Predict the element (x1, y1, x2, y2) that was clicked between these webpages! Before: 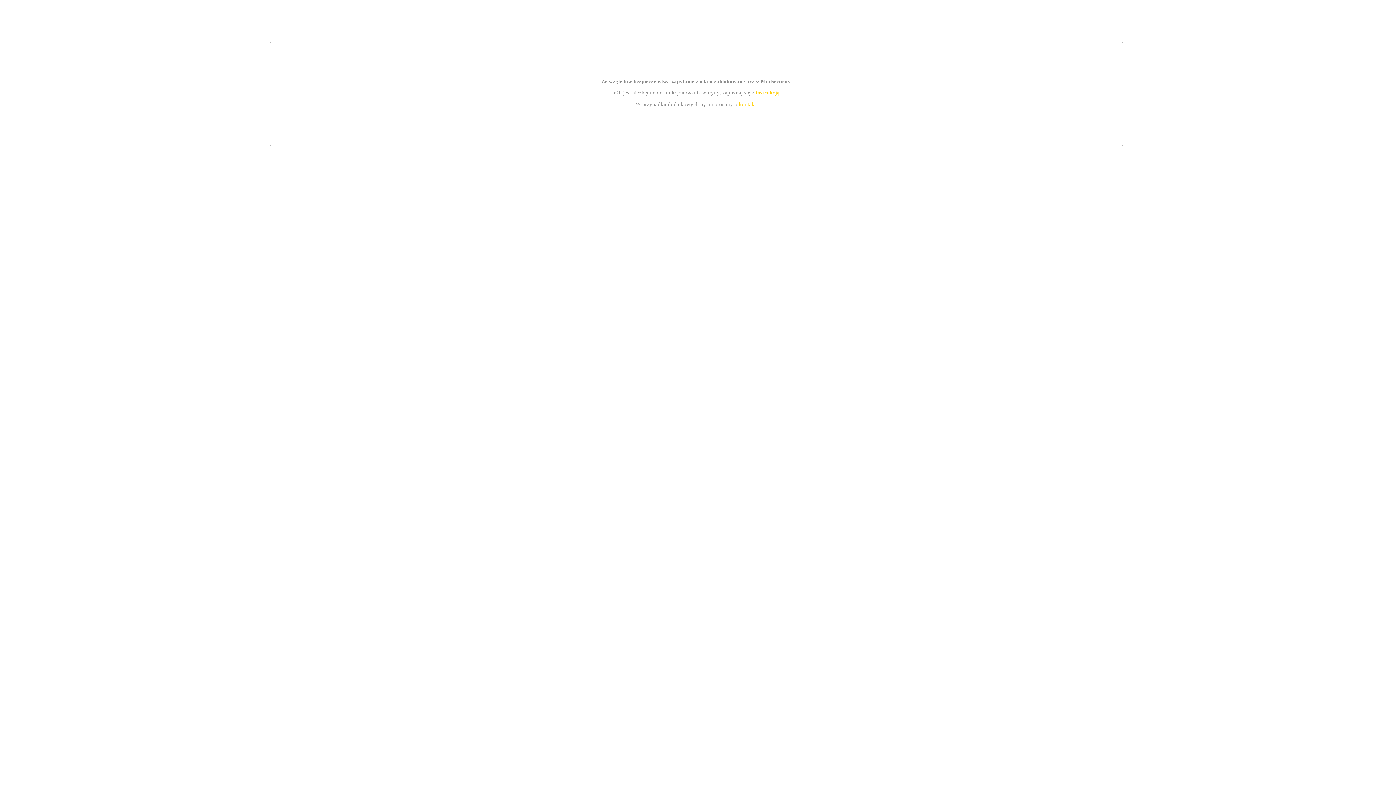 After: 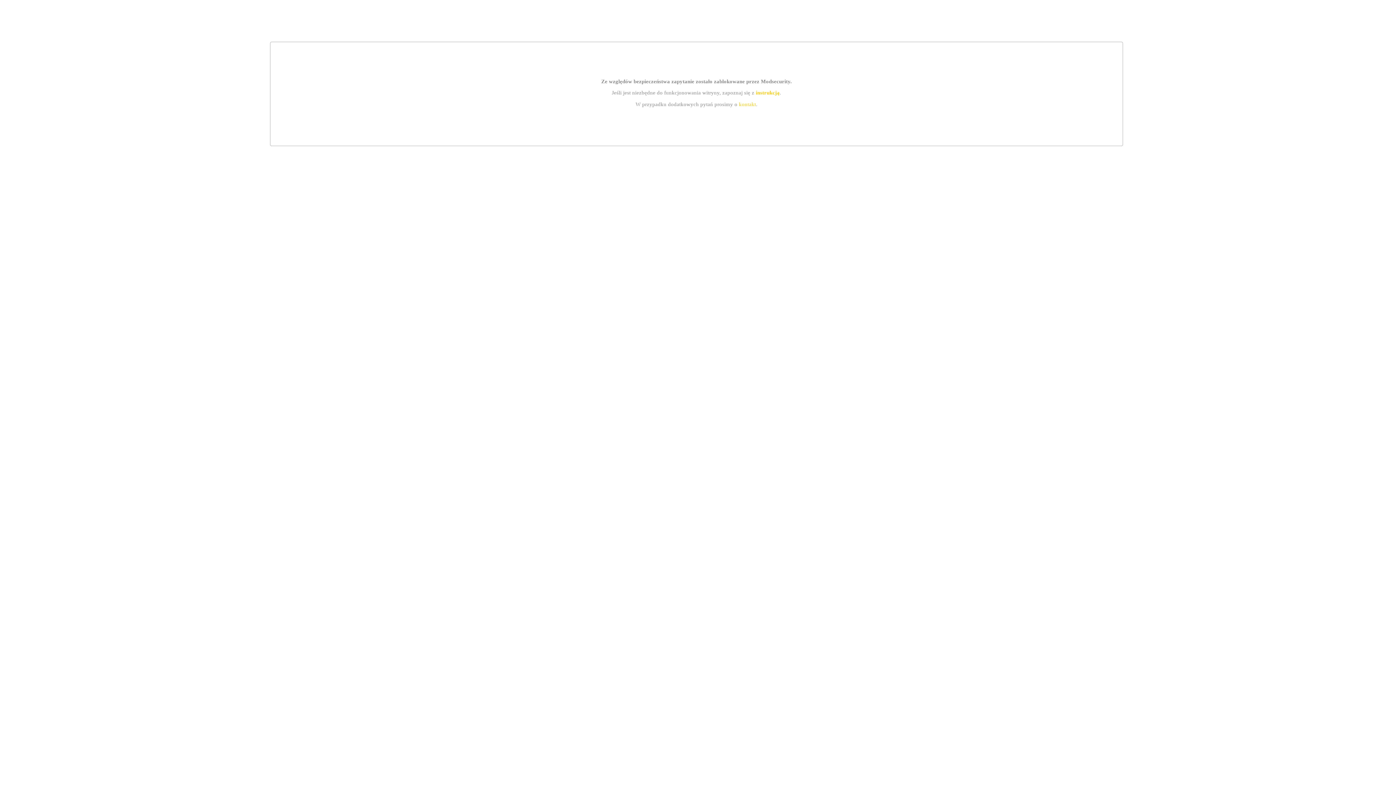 Action: label: instrukcją bbox: (755, 89, 779, 95)